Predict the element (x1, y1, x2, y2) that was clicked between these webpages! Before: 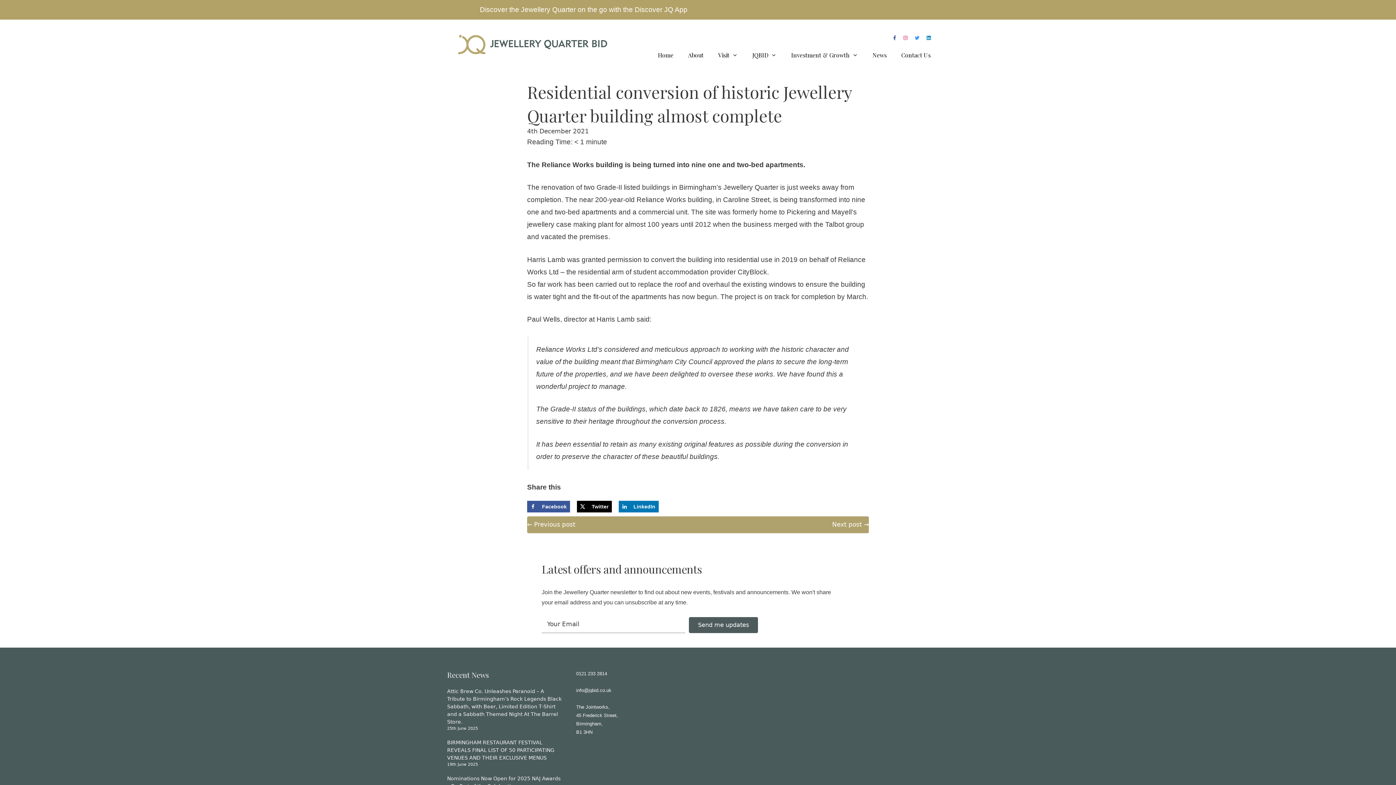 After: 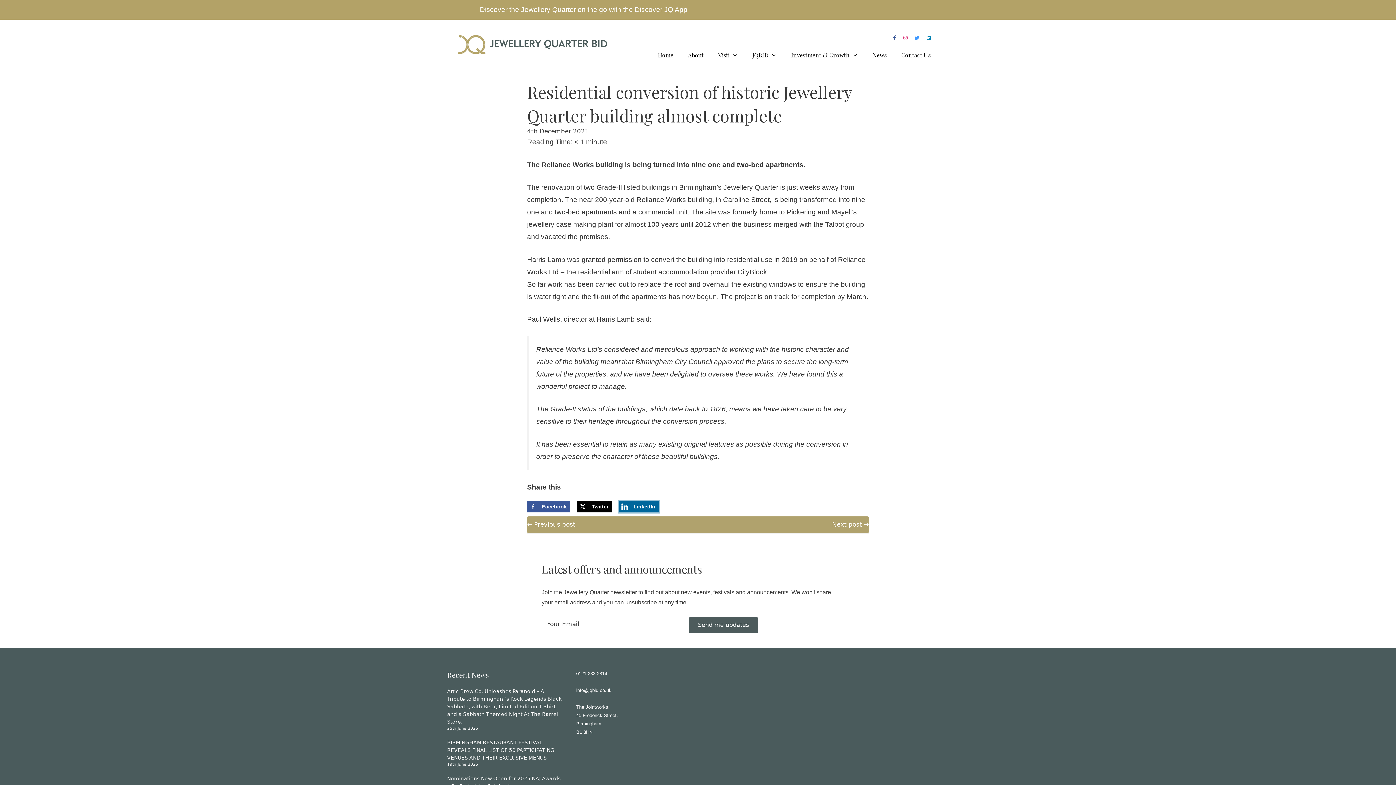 Action: label: Share on LinkedIn bbox: (618, 501, 658, 512)